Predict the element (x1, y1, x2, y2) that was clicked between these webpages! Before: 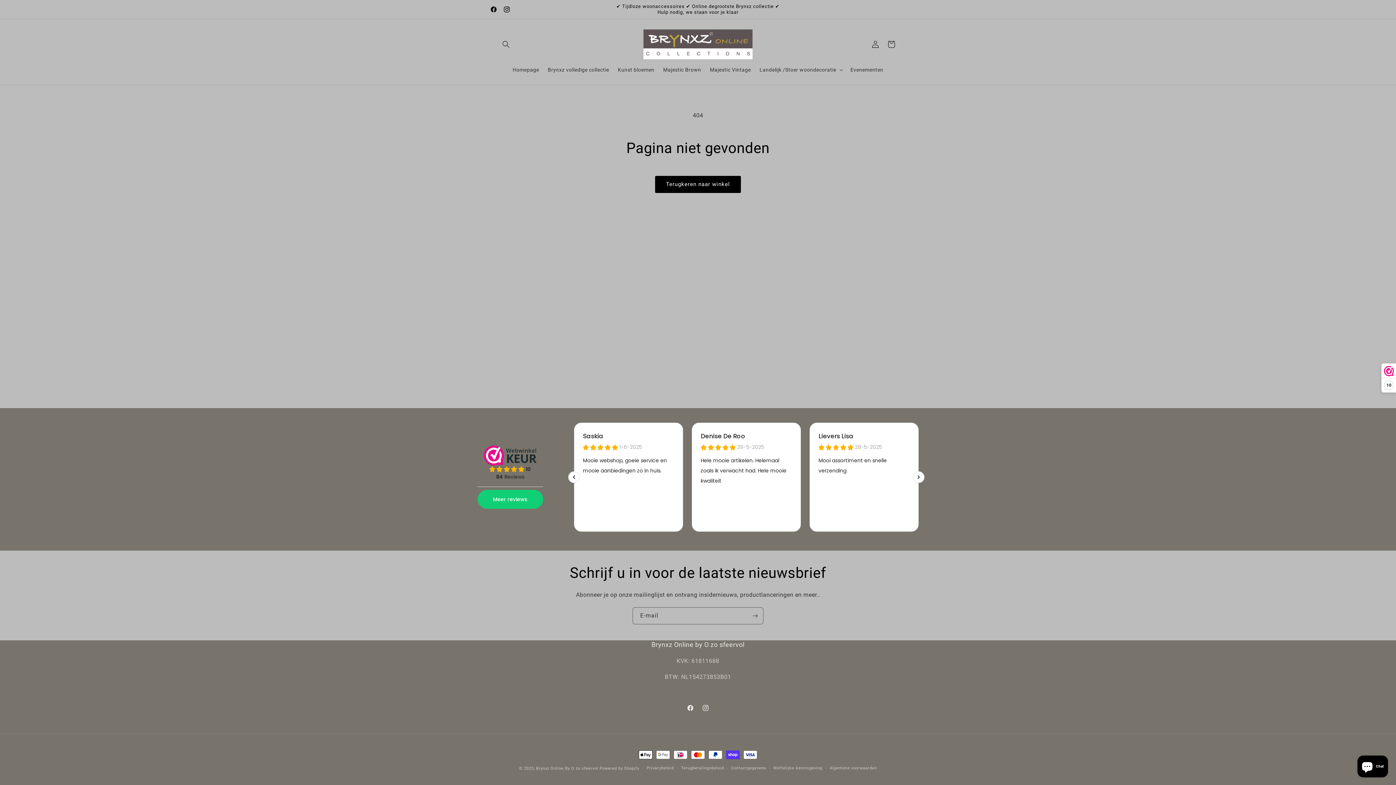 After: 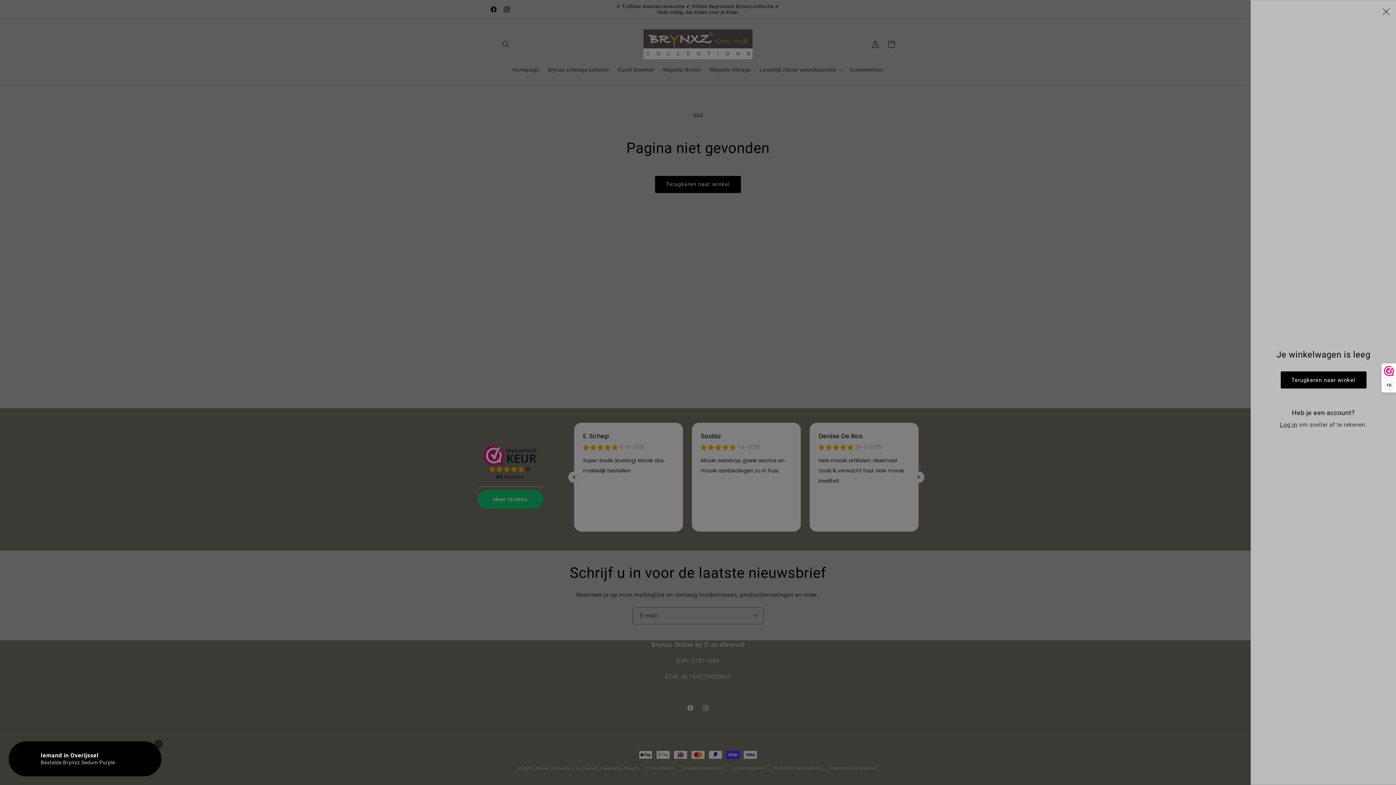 Action: bbox: (883, 36, 899, 52) label: Winkelwagen